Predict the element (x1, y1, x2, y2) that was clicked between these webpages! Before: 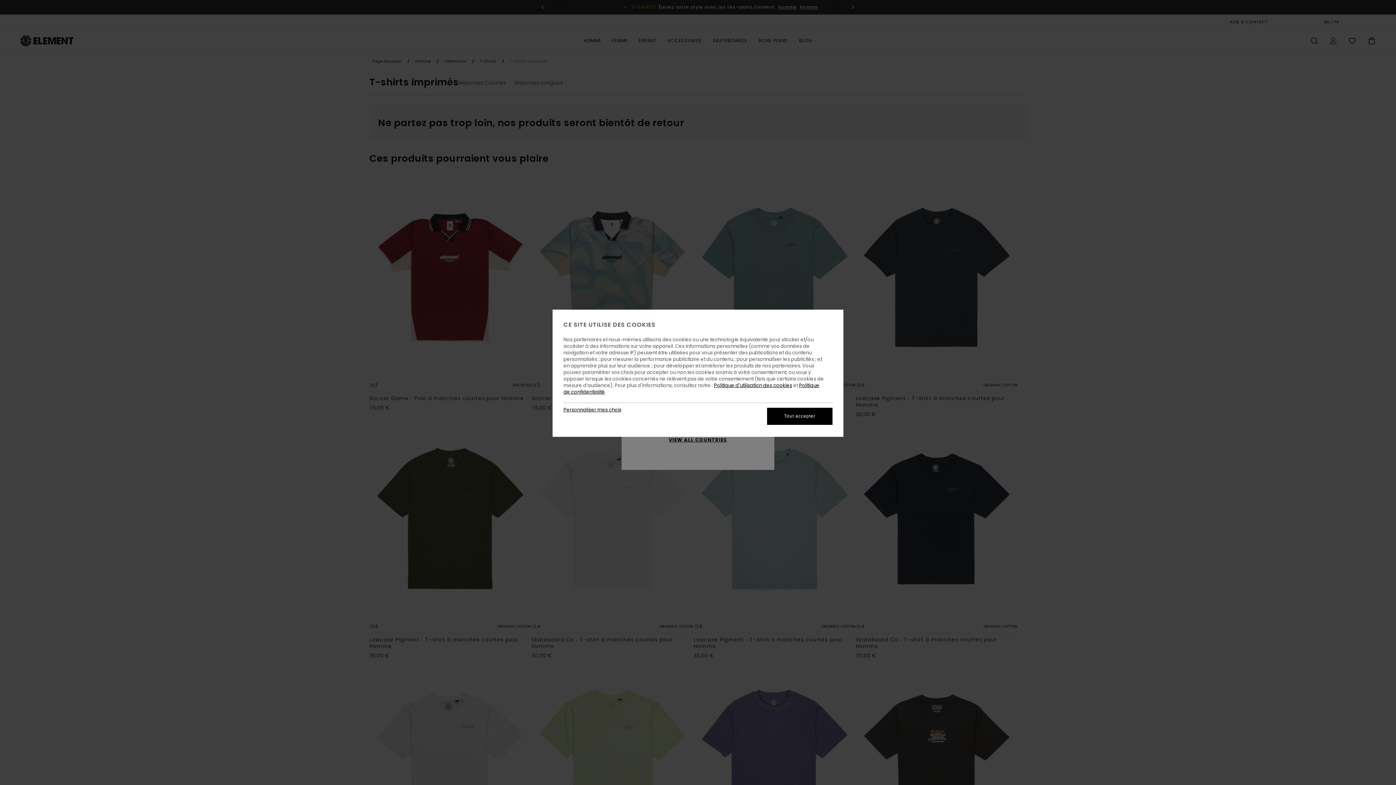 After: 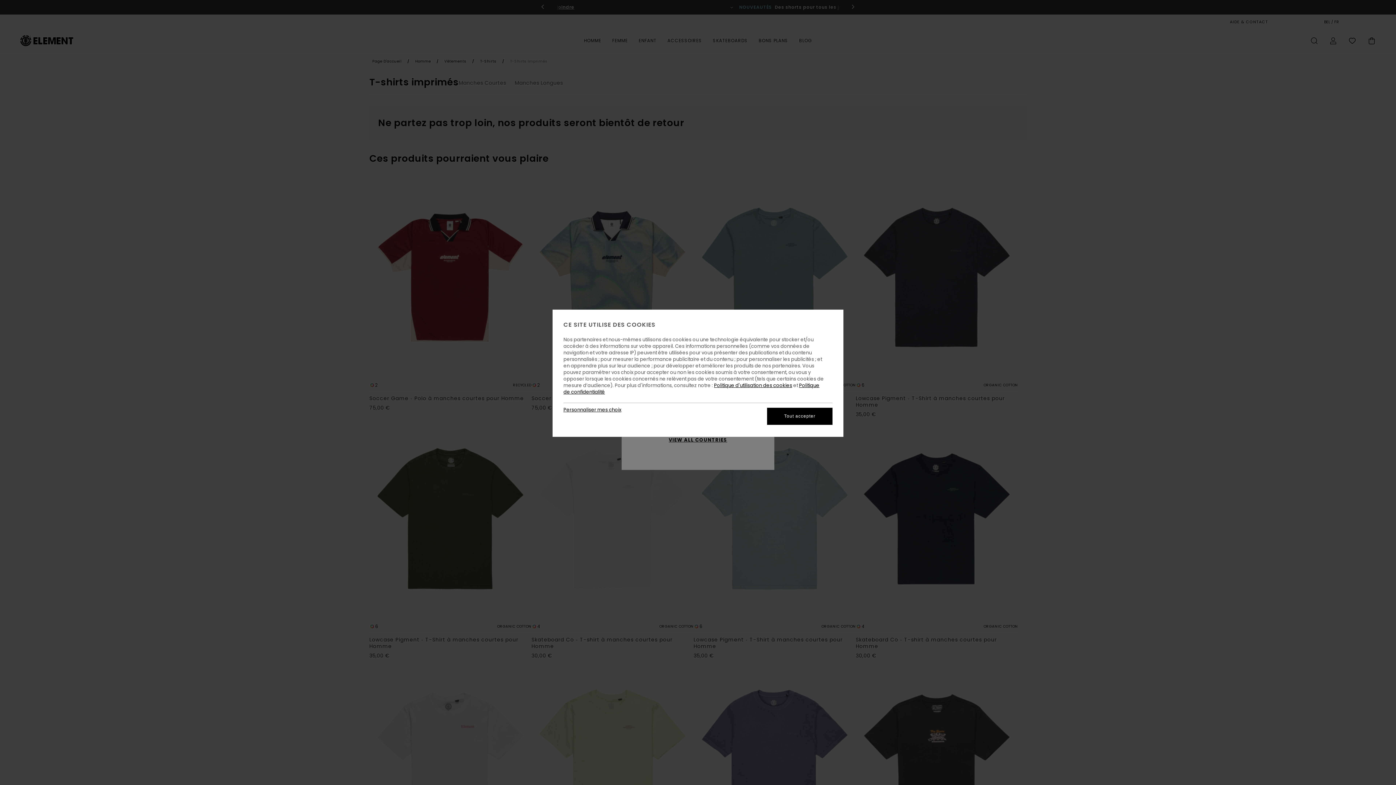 Action: label: Politique d'utilisation des cookies bbox: (714, 382, 792, 389)